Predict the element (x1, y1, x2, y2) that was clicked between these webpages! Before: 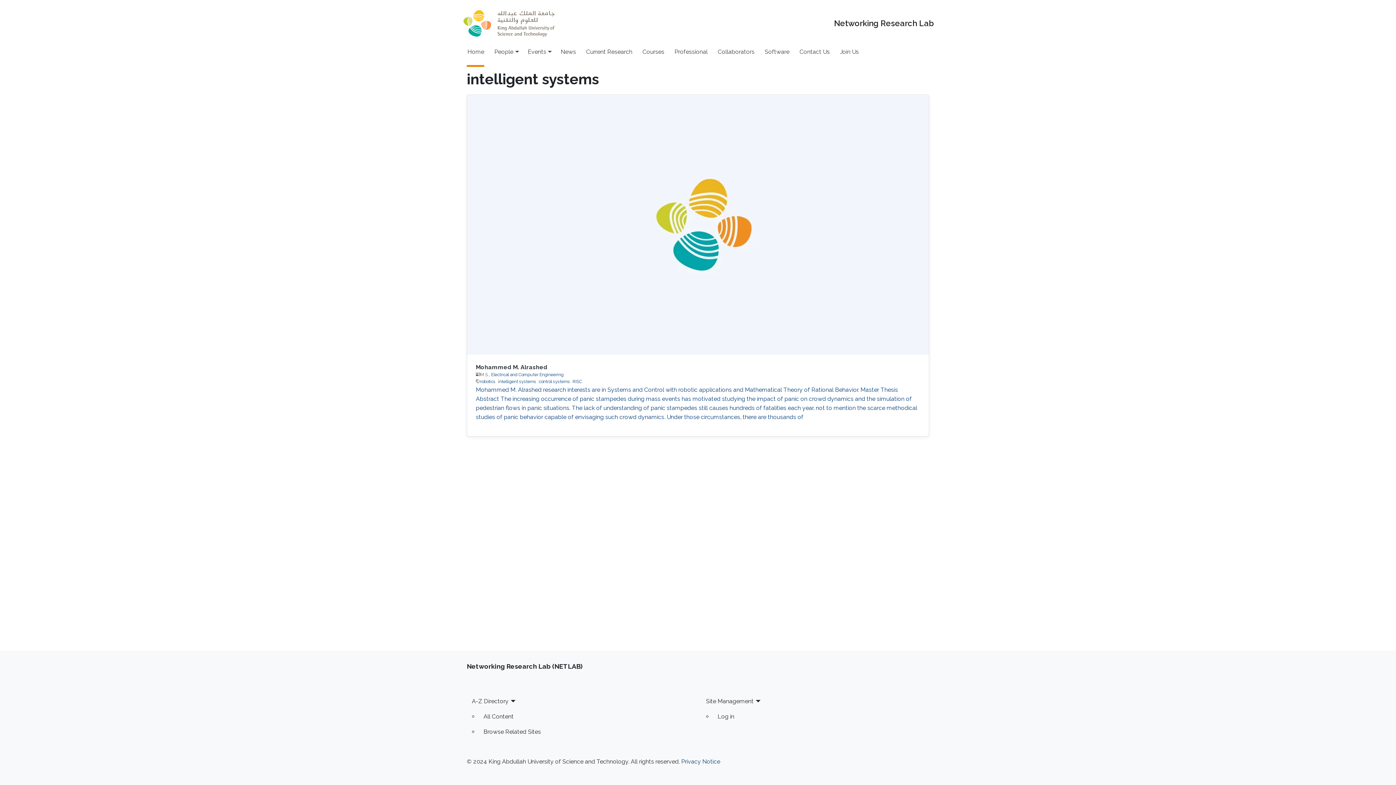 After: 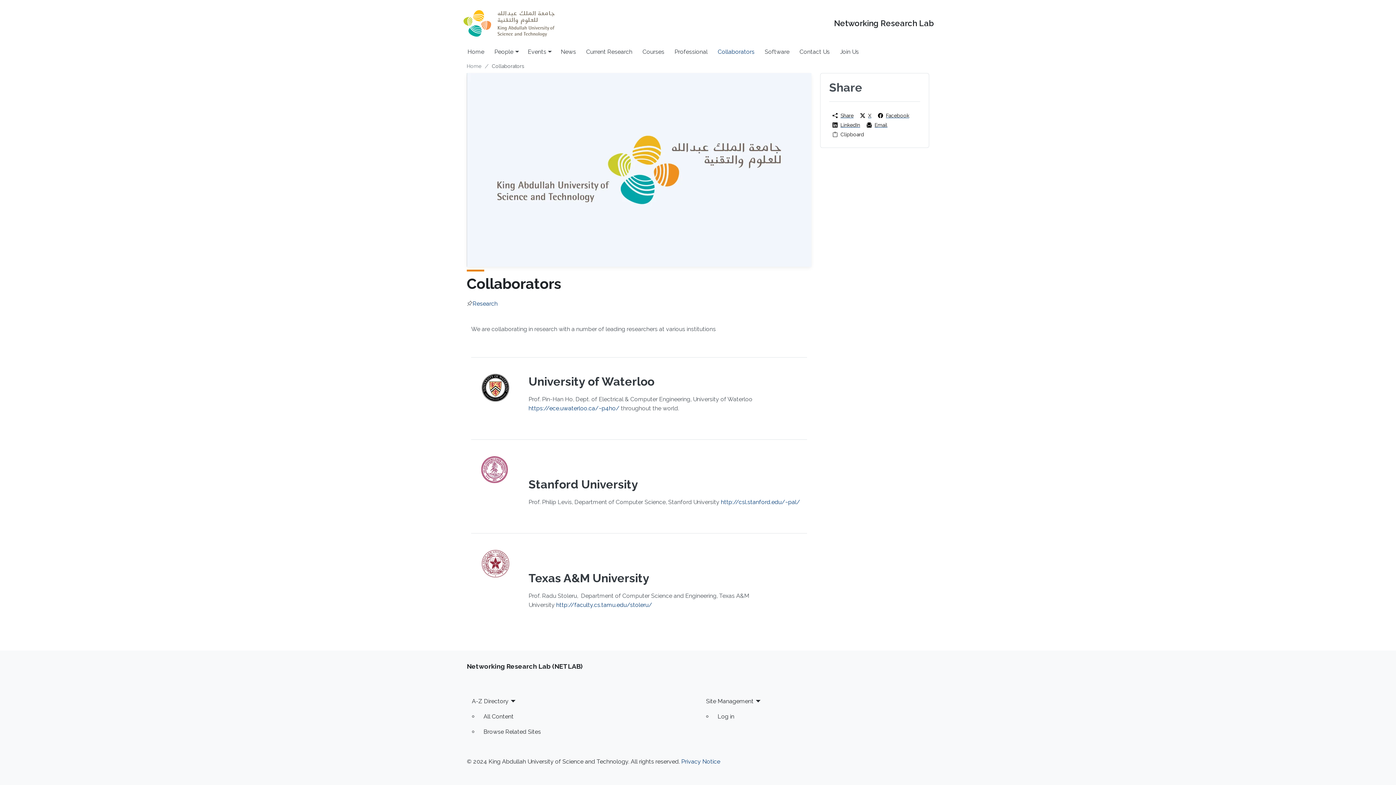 Action: label: Collaborators bbox: (712, 44, 759, 59)